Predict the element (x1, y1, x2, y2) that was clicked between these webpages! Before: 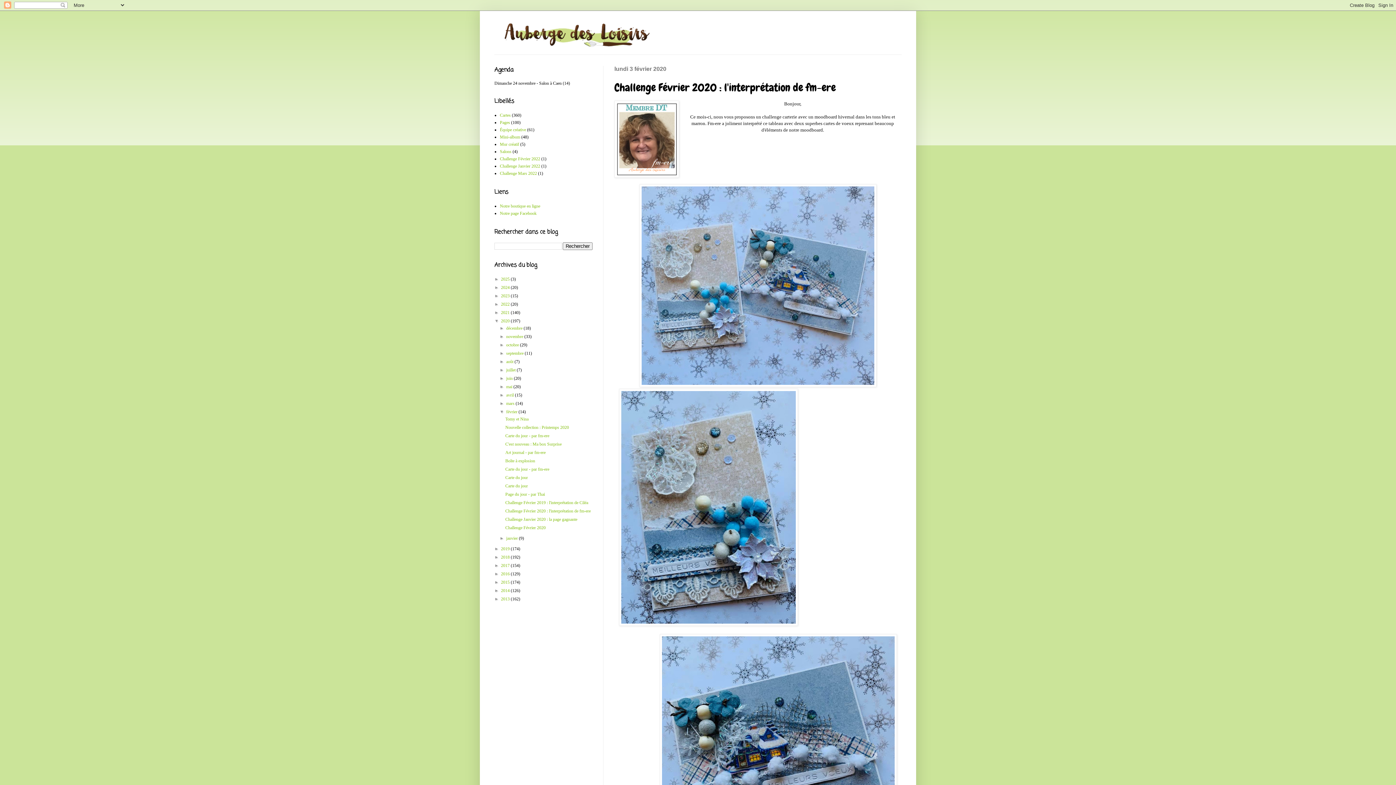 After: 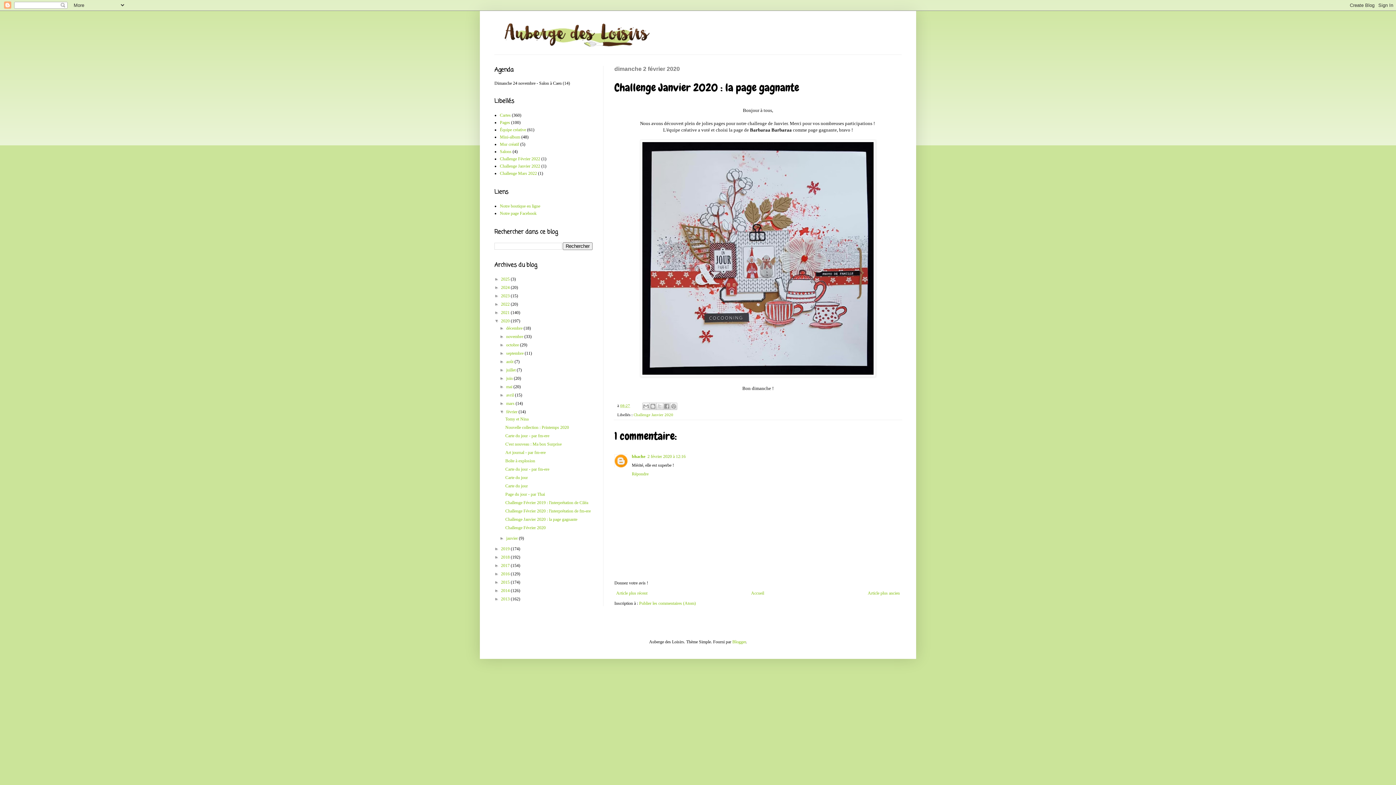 Action: label: Challenge Janvier 2020 : la page gagnante bbox: (505, 517, 577, 522)